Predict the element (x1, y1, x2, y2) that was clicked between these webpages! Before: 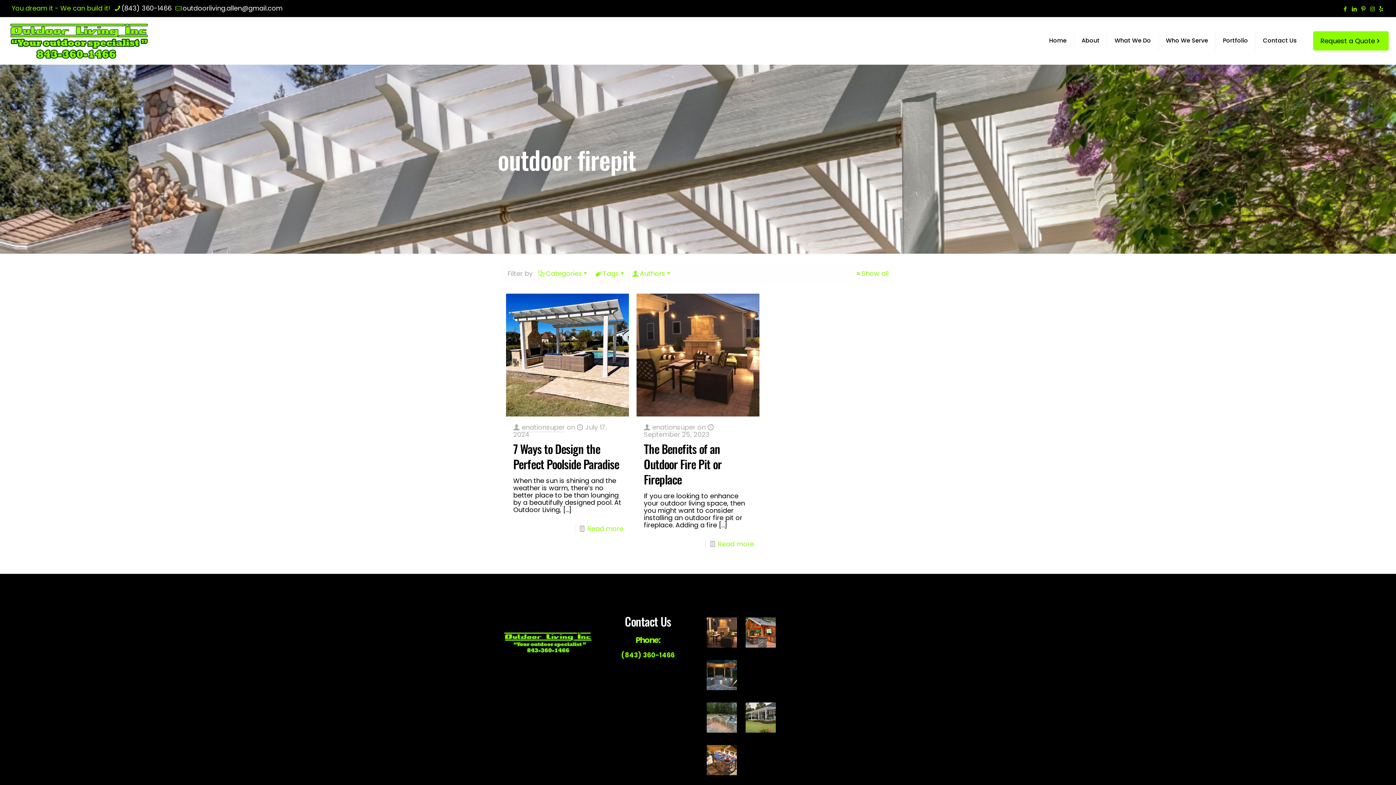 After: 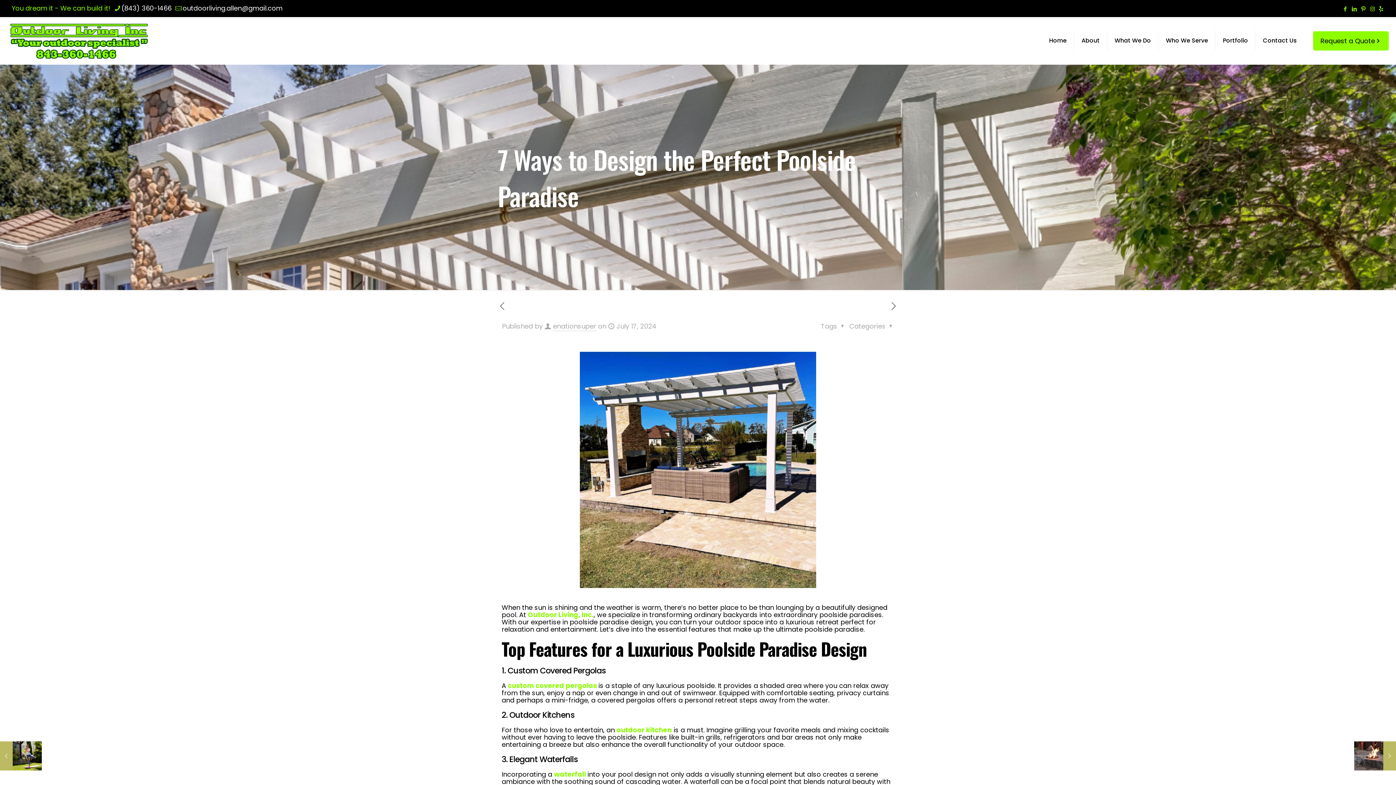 Action: bbox: (587, 524, 623, 533) label: Read more